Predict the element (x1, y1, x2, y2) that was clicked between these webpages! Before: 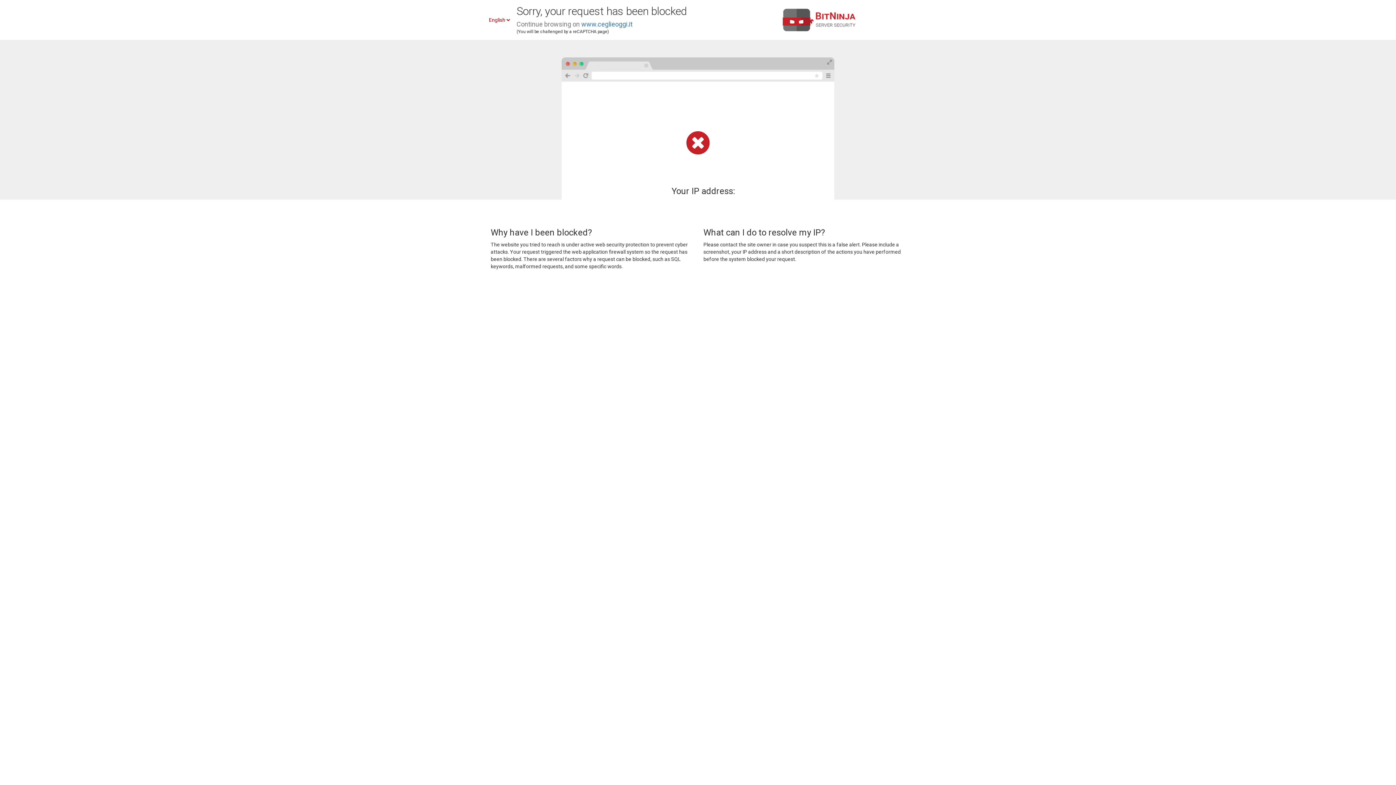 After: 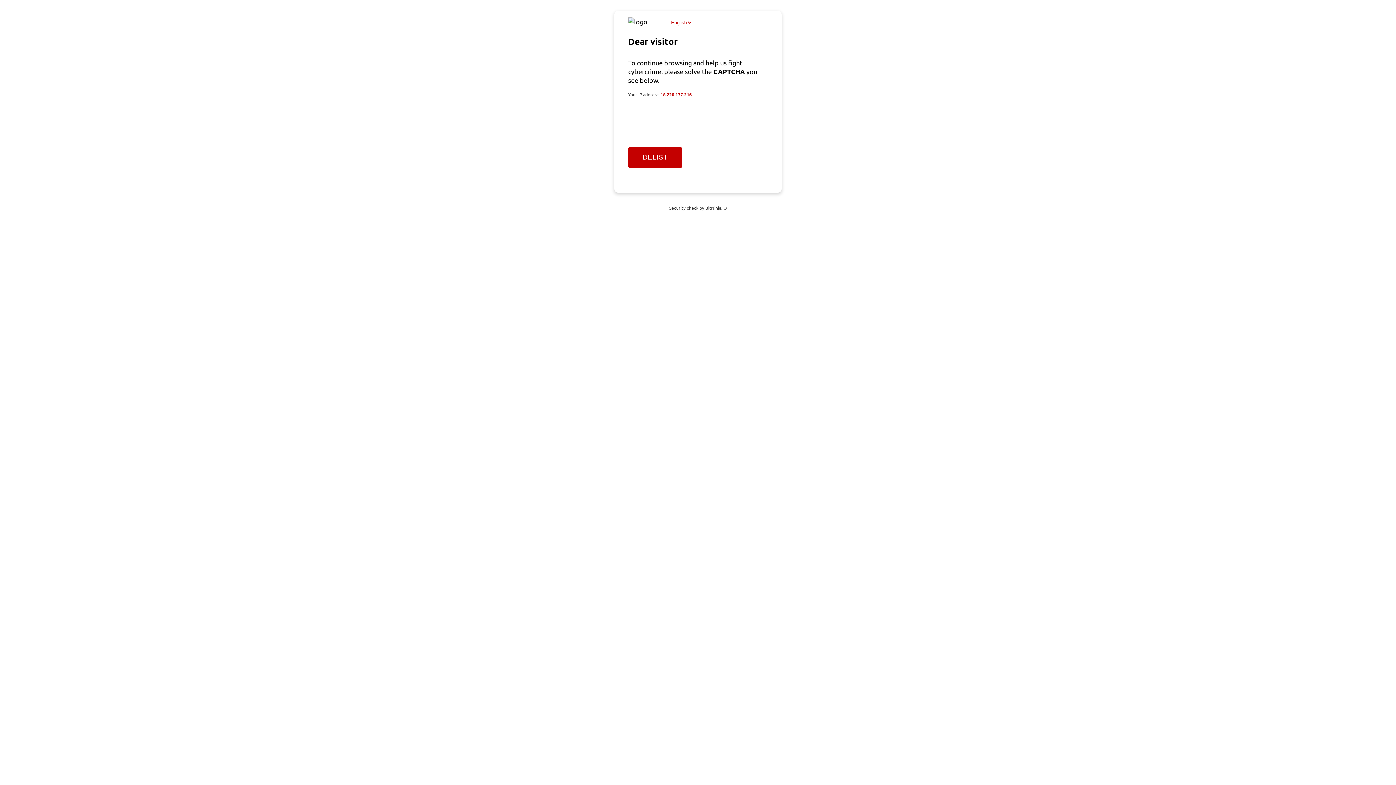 Action: label: www.ceglieoggi.it bbox: (581, 20, 632, 28)